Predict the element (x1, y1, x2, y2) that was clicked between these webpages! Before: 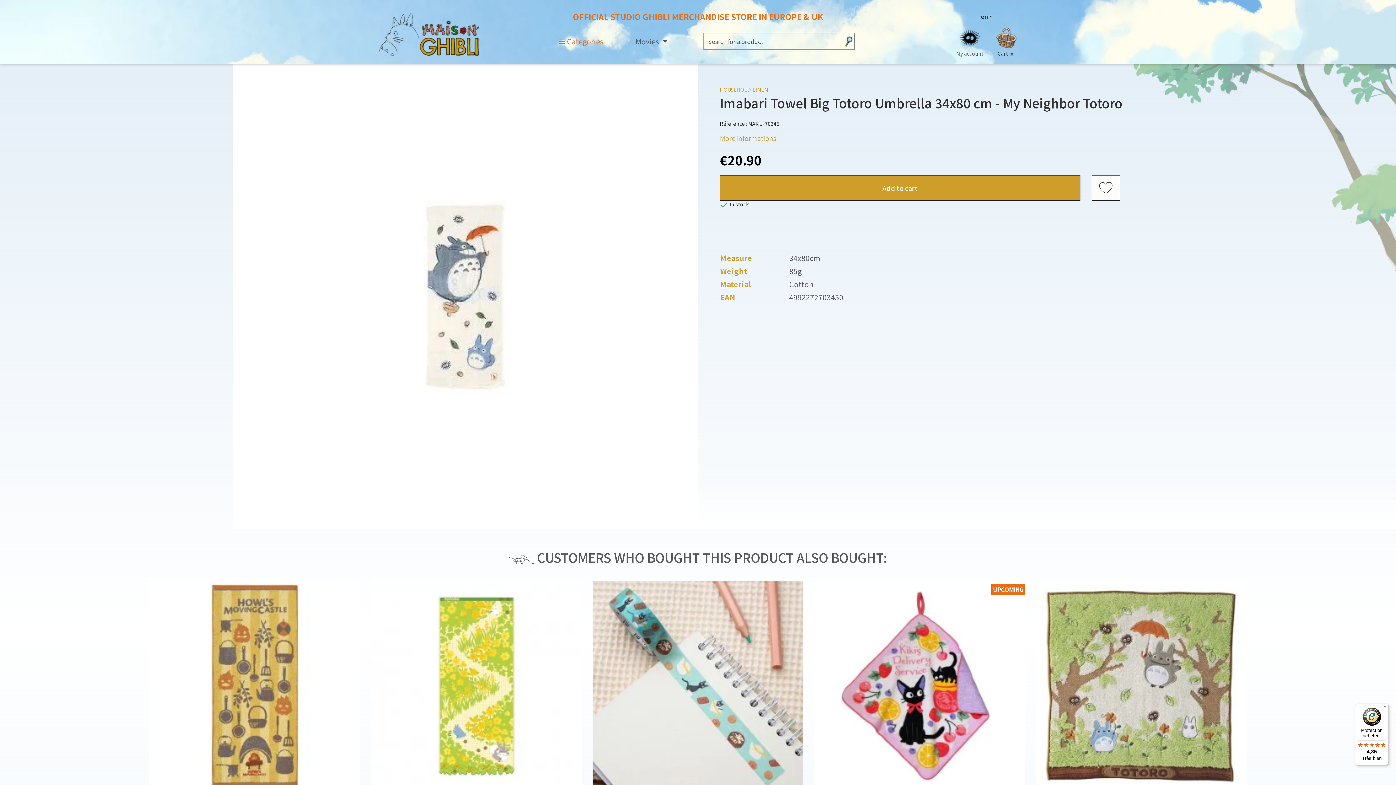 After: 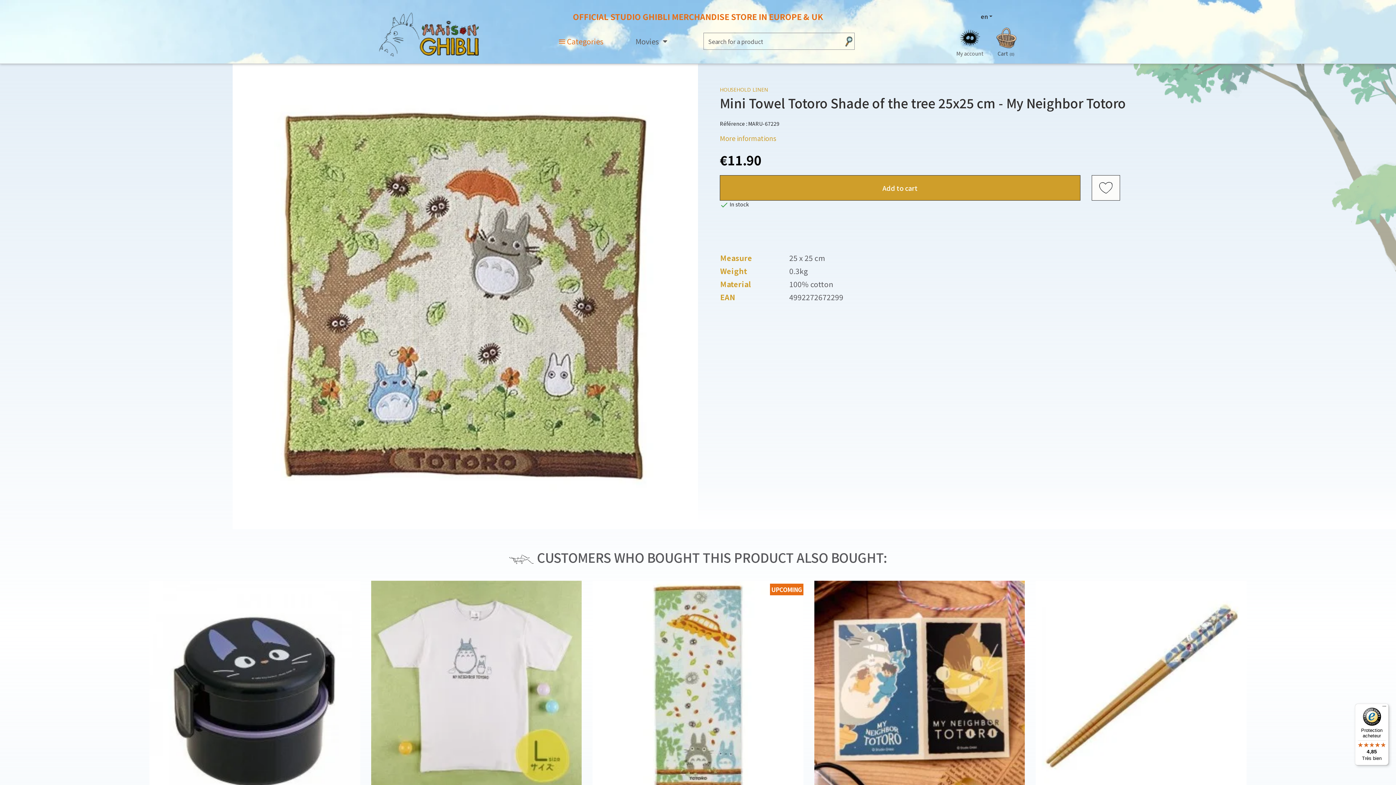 Action: bbox: (1036, 581, 1246, 791)